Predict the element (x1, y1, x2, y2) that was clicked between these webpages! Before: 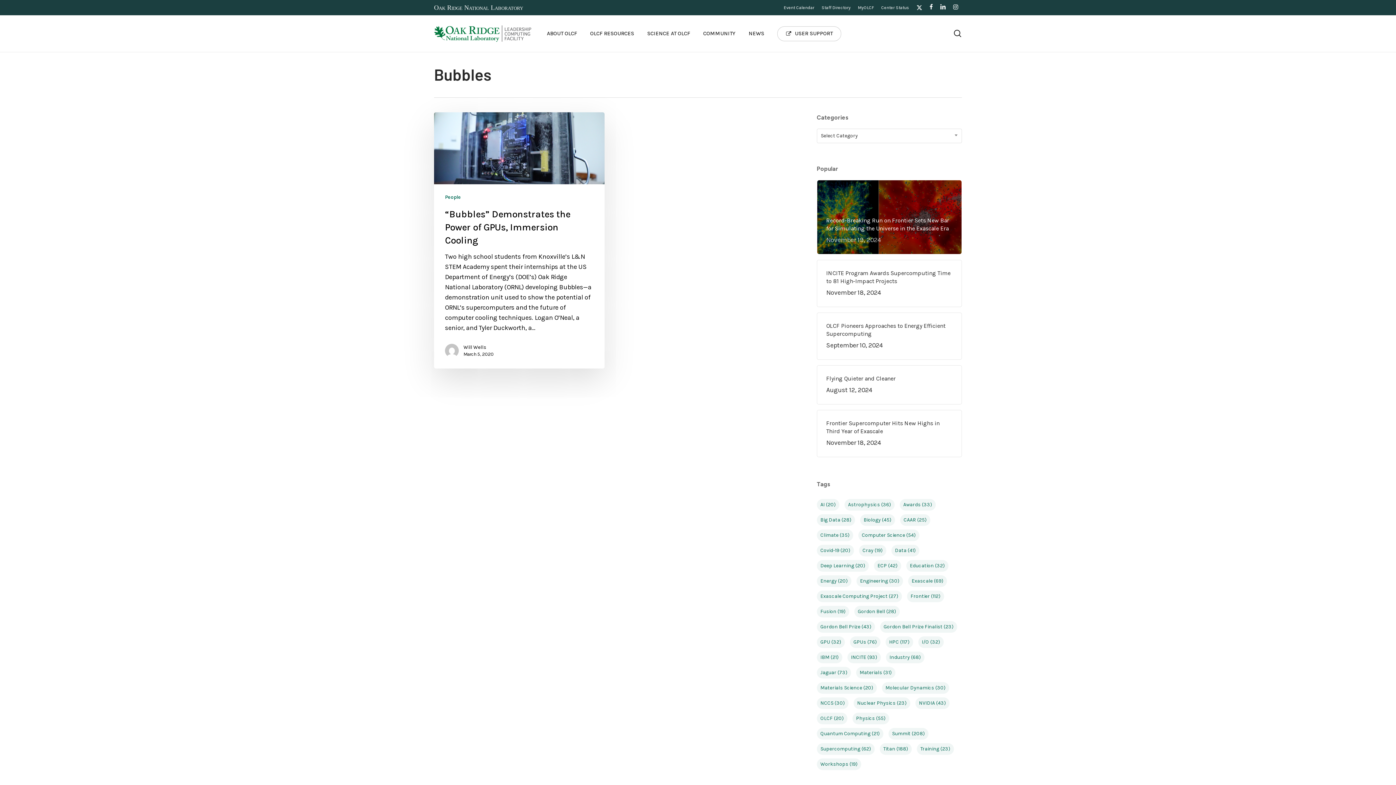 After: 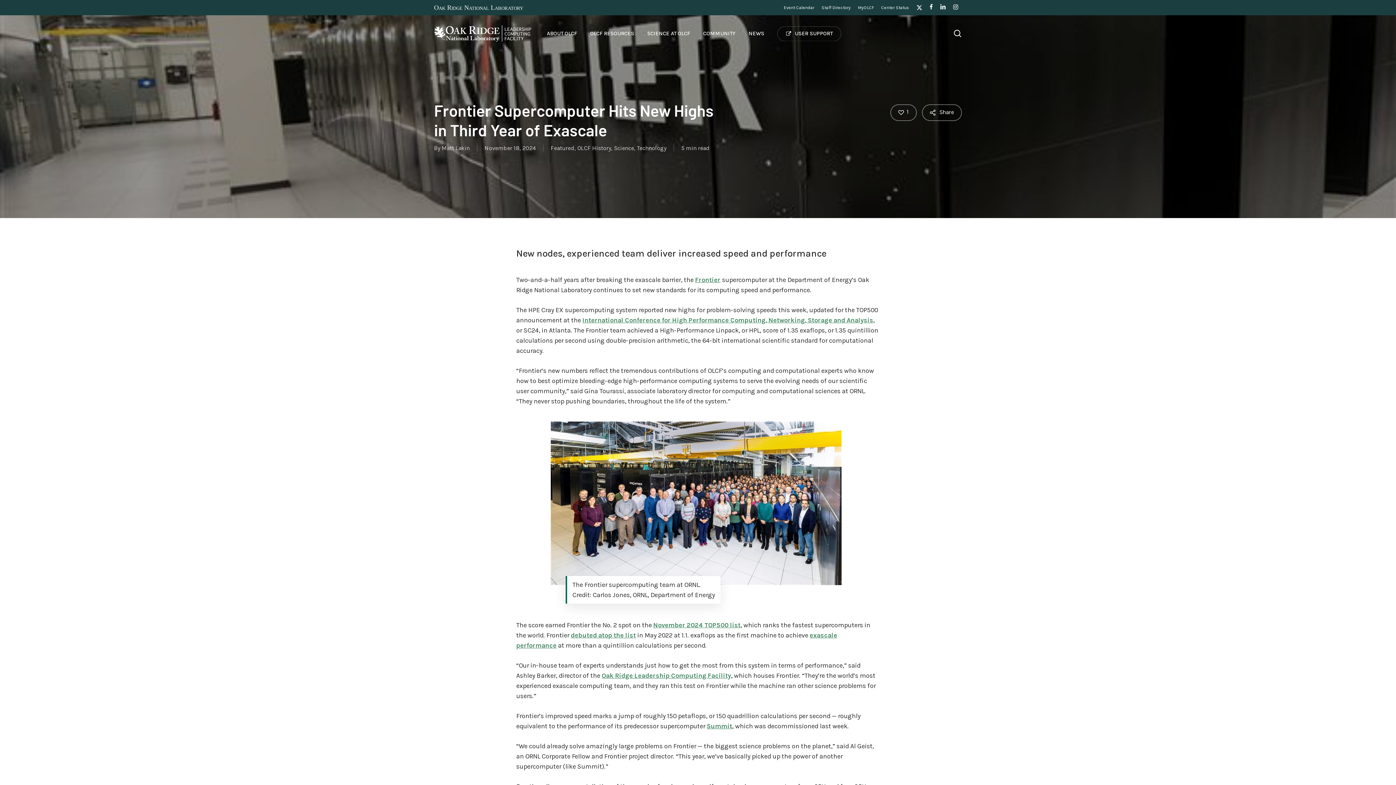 Action: bbox: (826, 419, 952, 448) label: Frontier Supercomputer Hits New Highs in Third Year of Exascale
November 18, 2024